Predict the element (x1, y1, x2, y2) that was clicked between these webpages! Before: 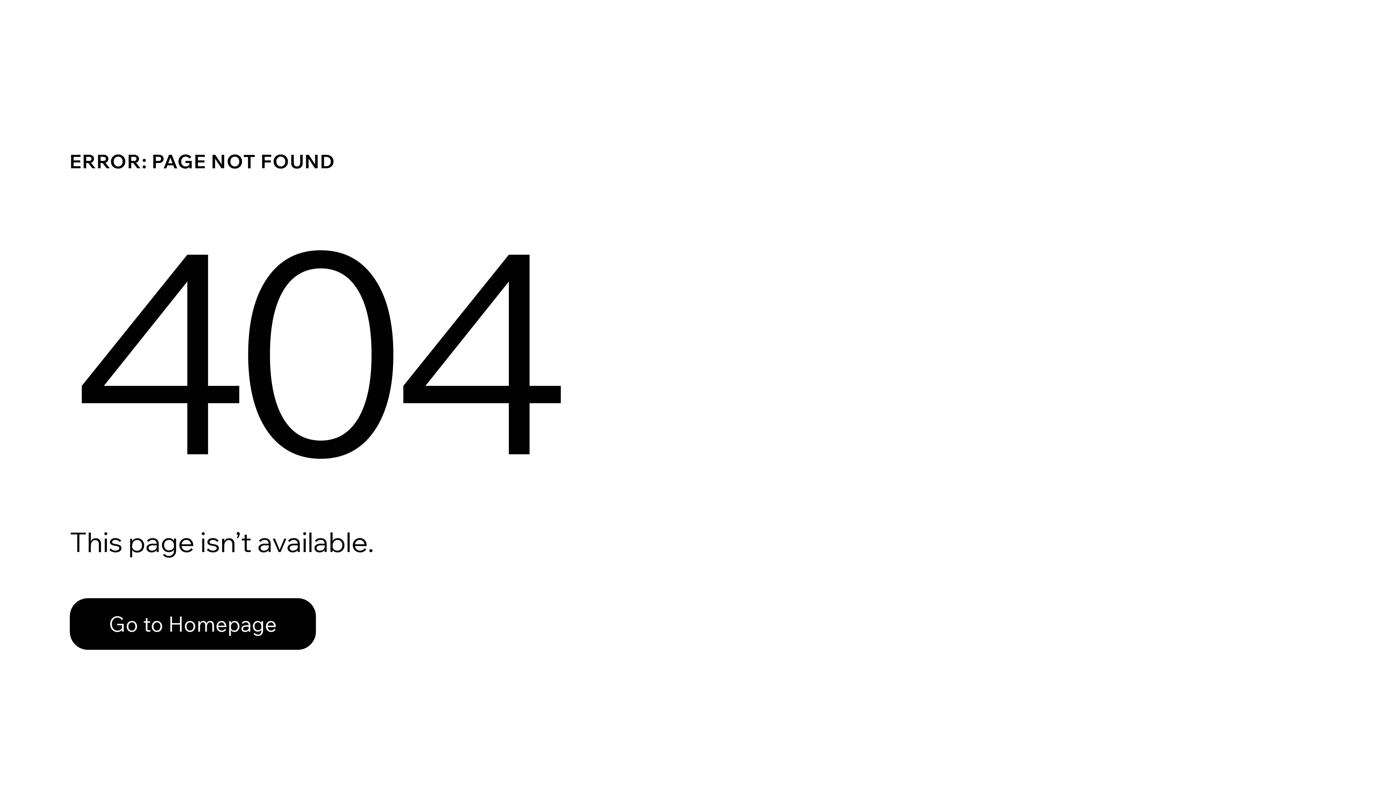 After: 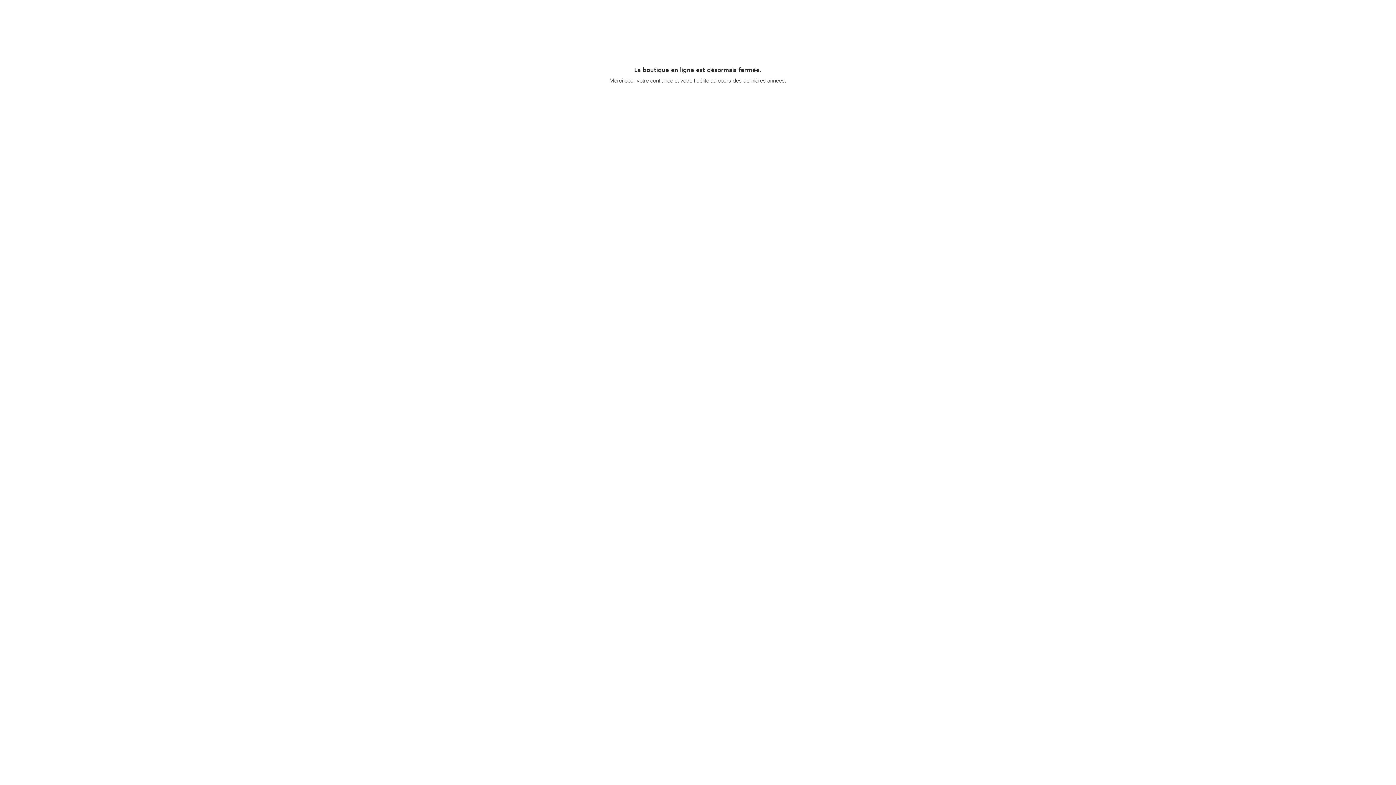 Action: label: Go to Homepage bbox: (69, 582, 768, 659)